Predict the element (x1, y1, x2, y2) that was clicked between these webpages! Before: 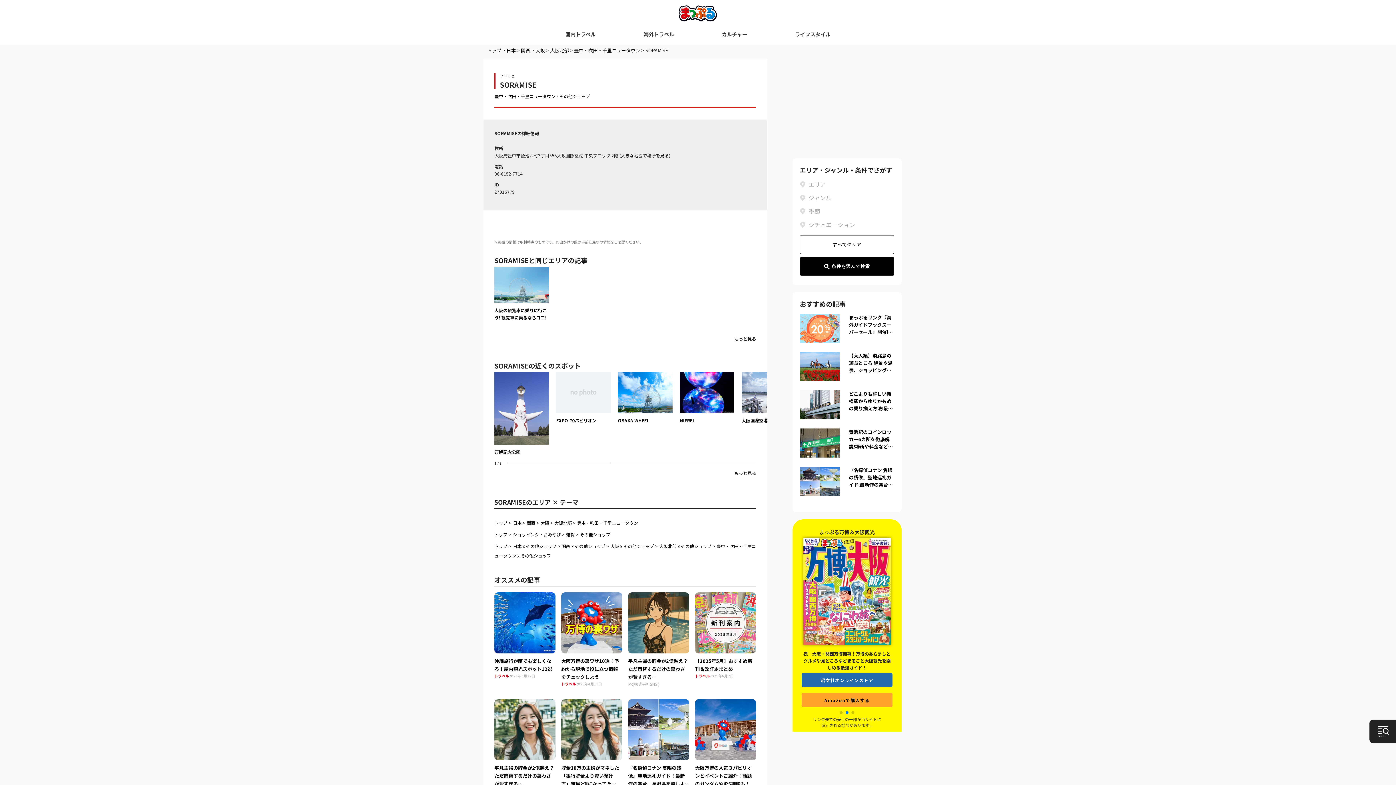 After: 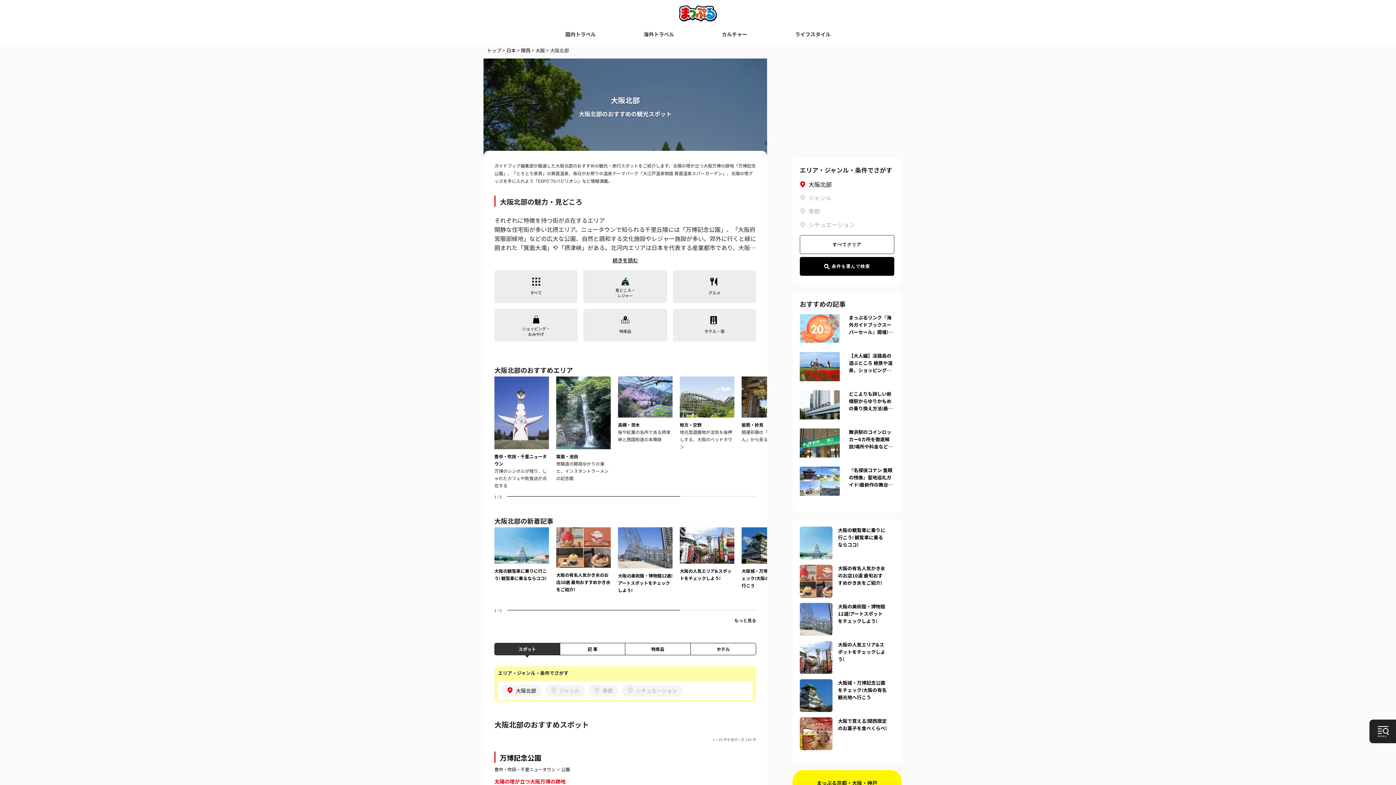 Action: label: 大阪北部 bbox: (550, 46, 569, 53)